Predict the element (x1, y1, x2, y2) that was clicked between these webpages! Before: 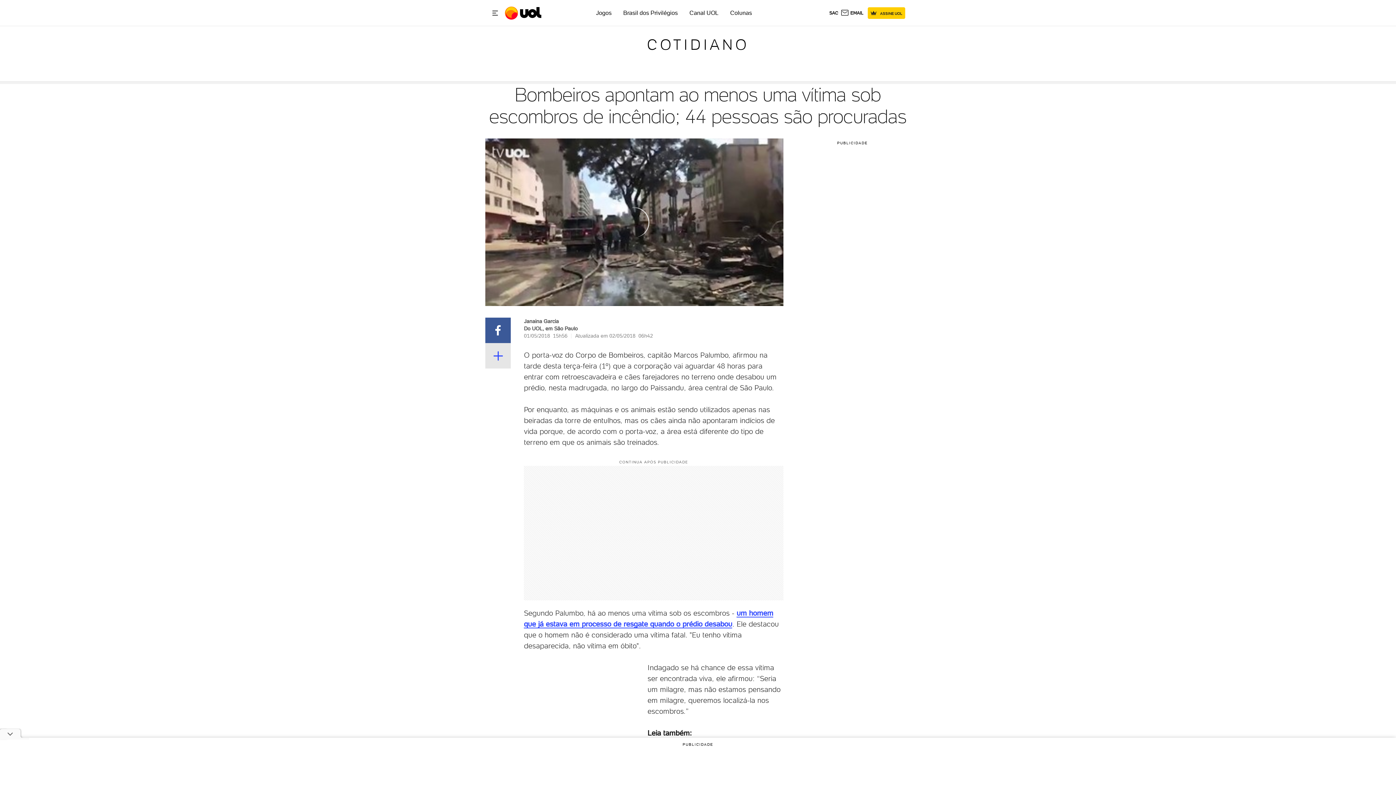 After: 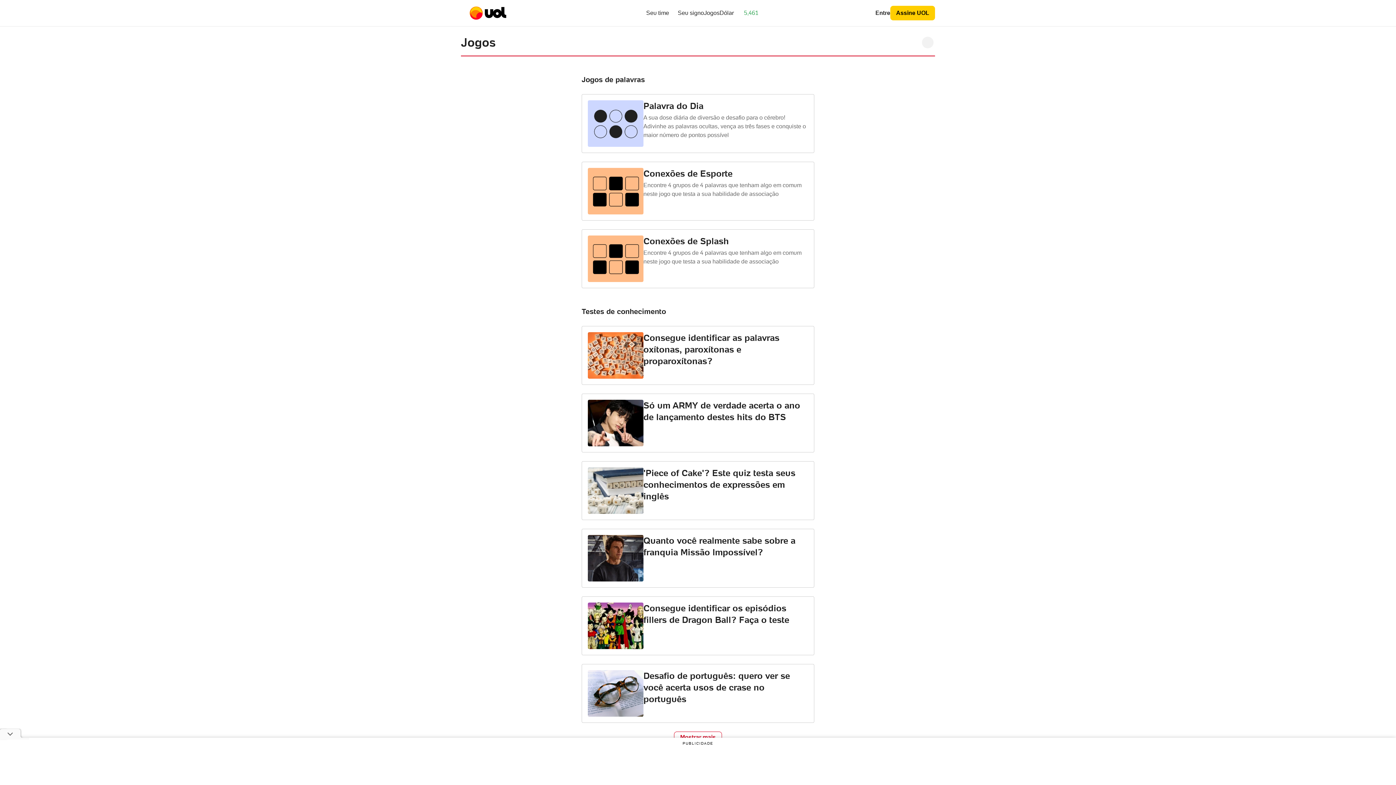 Action: label: Jogos bbox: (596, 9, 611, 16)